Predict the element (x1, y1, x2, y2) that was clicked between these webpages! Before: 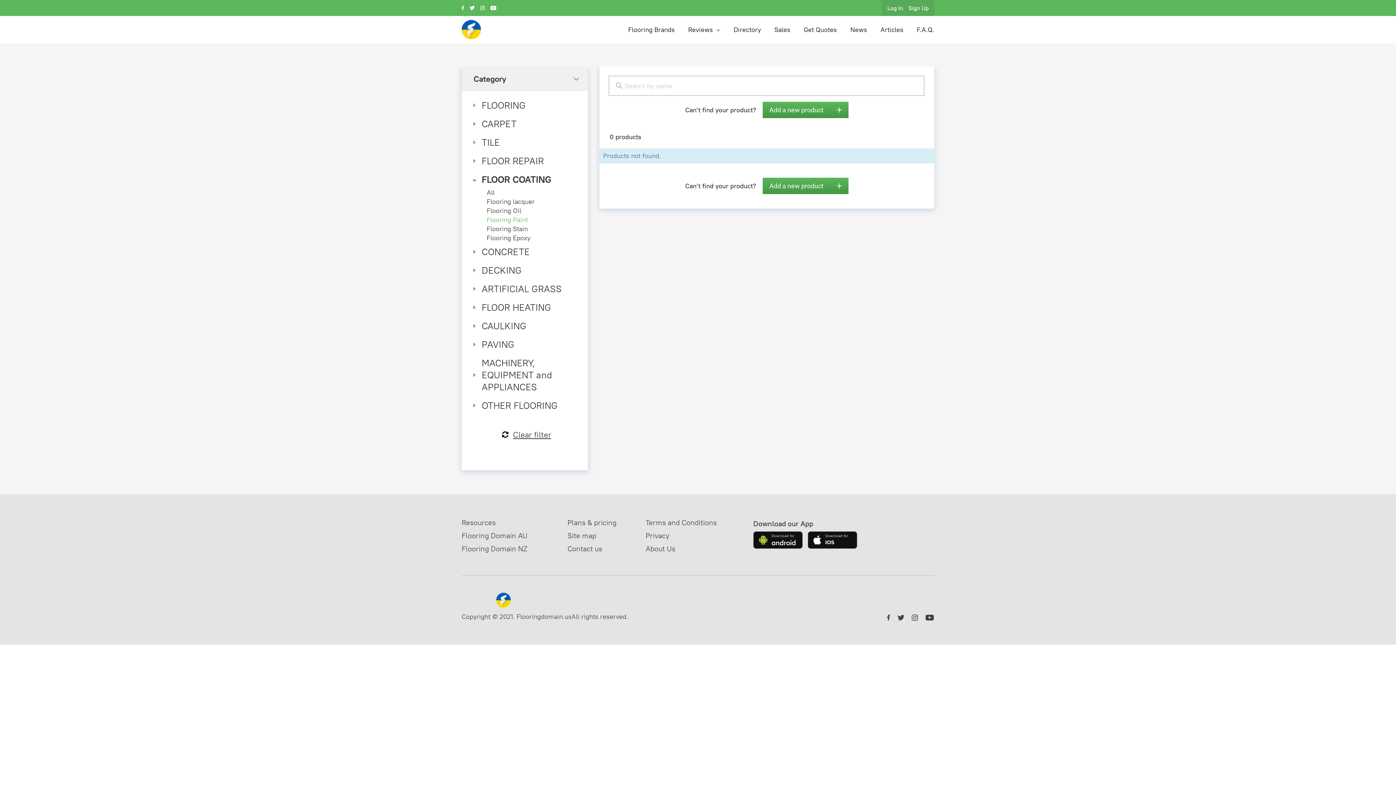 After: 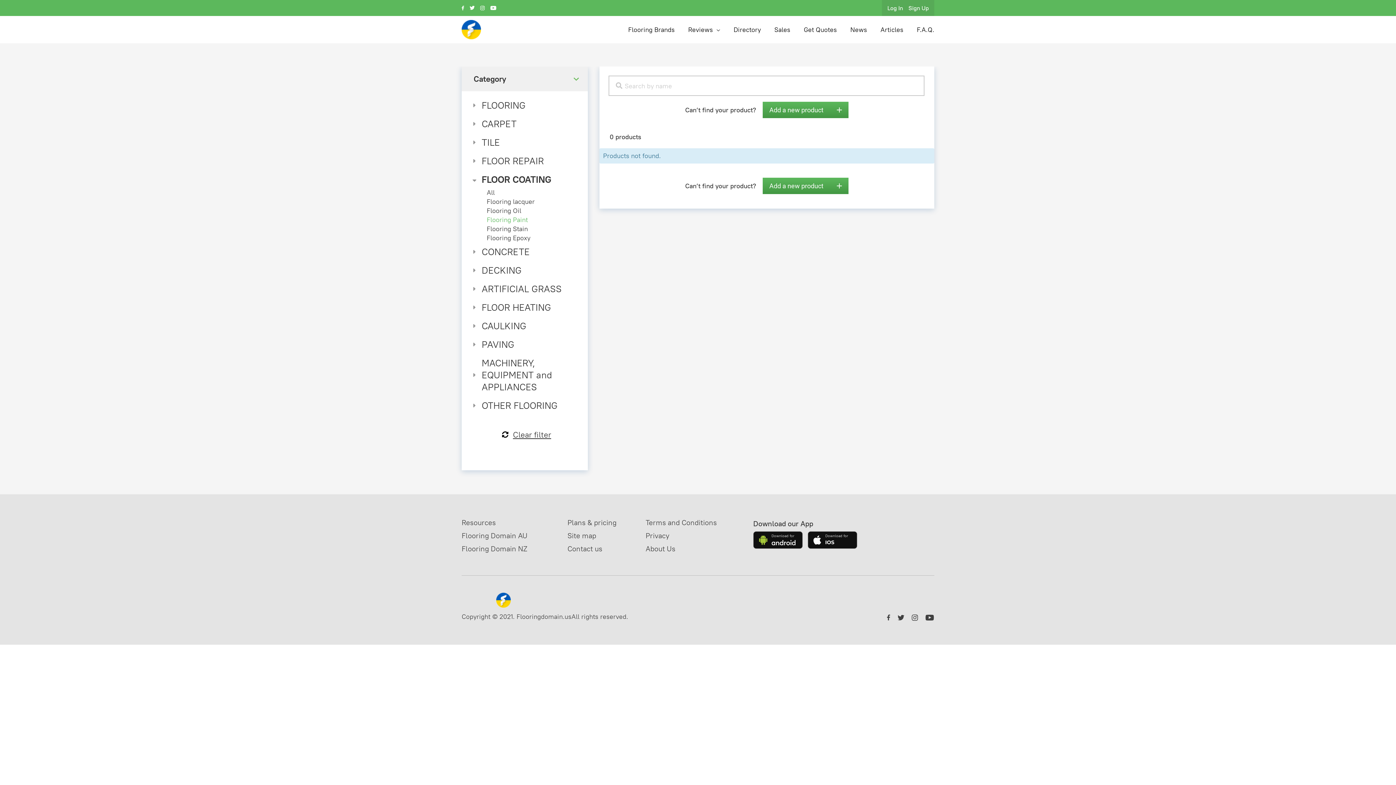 Action: bbox: (808, 531, 857, 549) label: Download for